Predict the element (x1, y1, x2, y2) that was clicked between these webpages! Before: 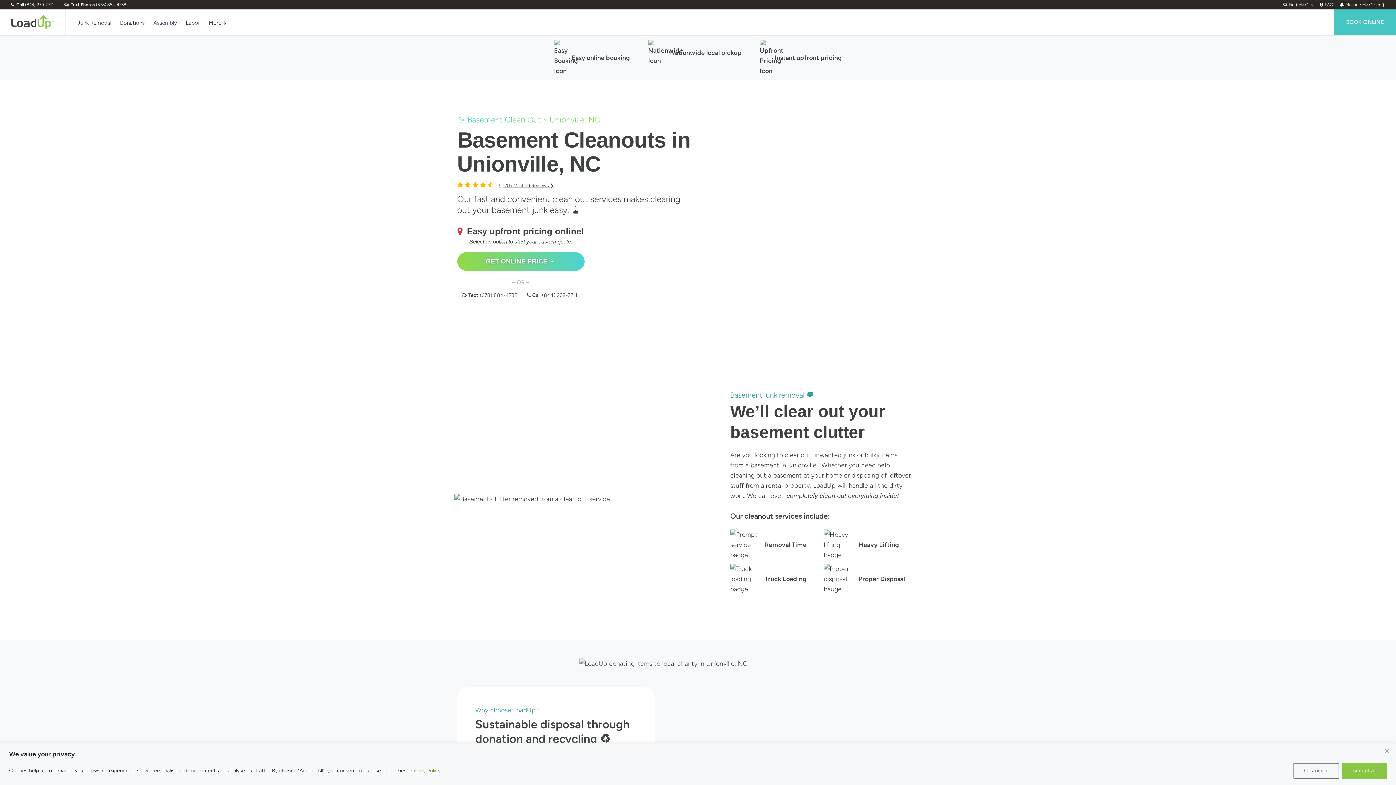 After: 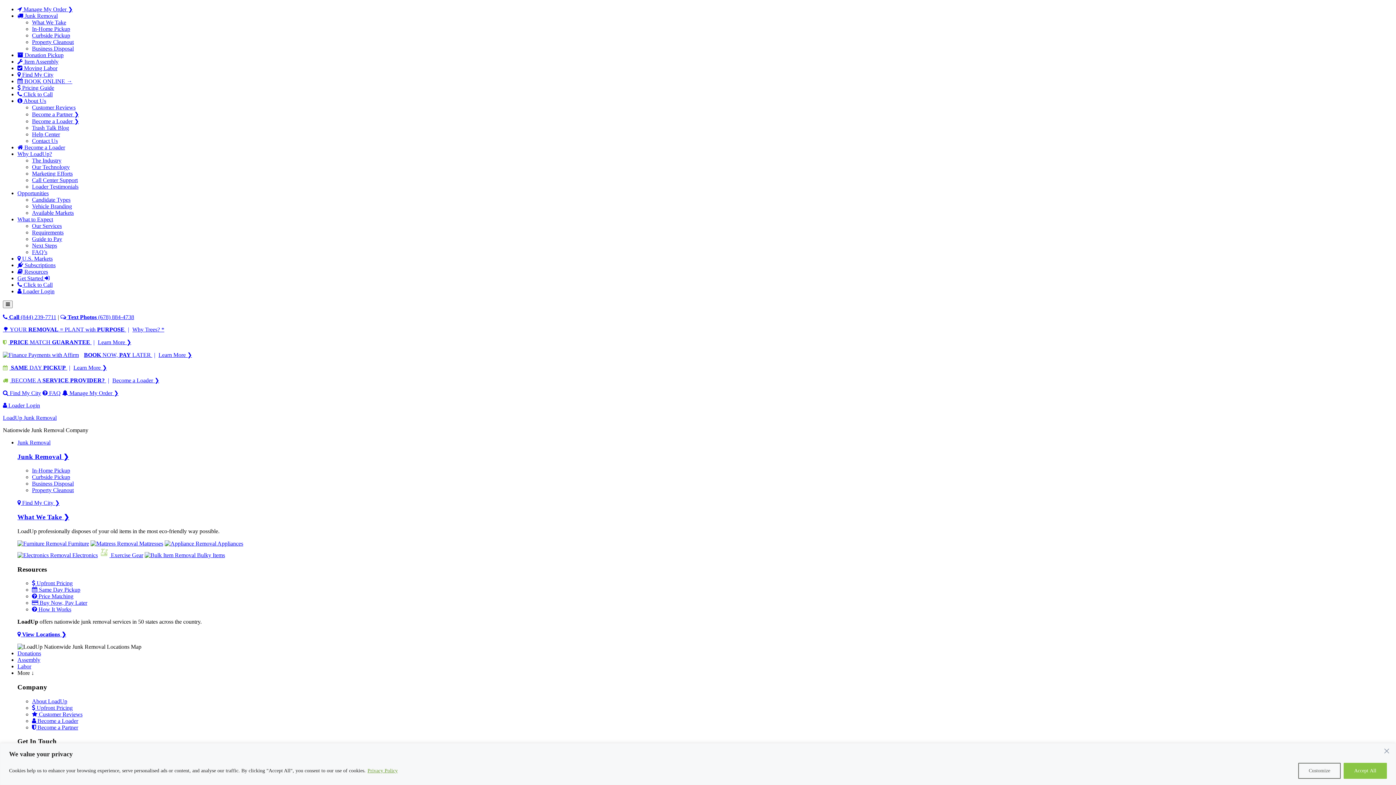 Action: bbox: (77, 18, 111, 35) label: Junk Removal